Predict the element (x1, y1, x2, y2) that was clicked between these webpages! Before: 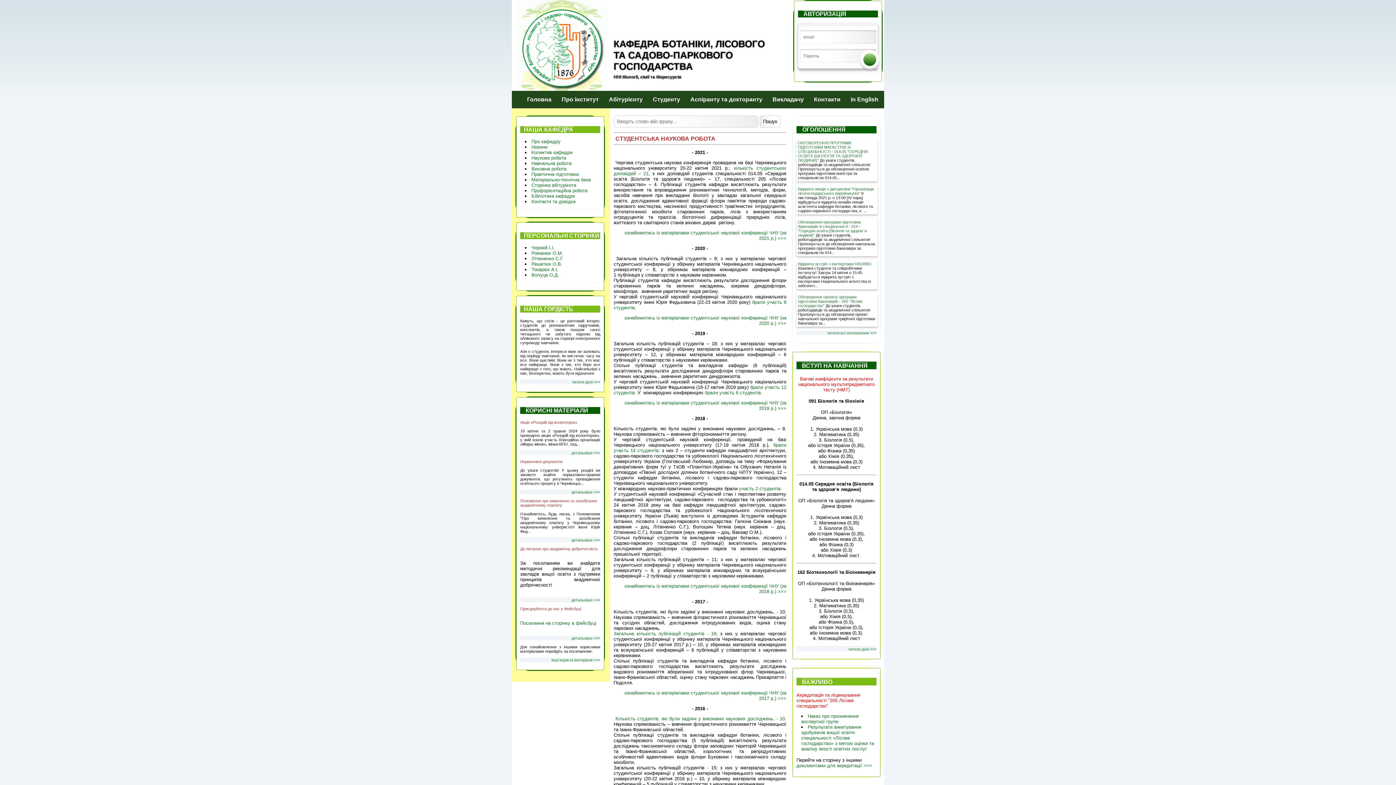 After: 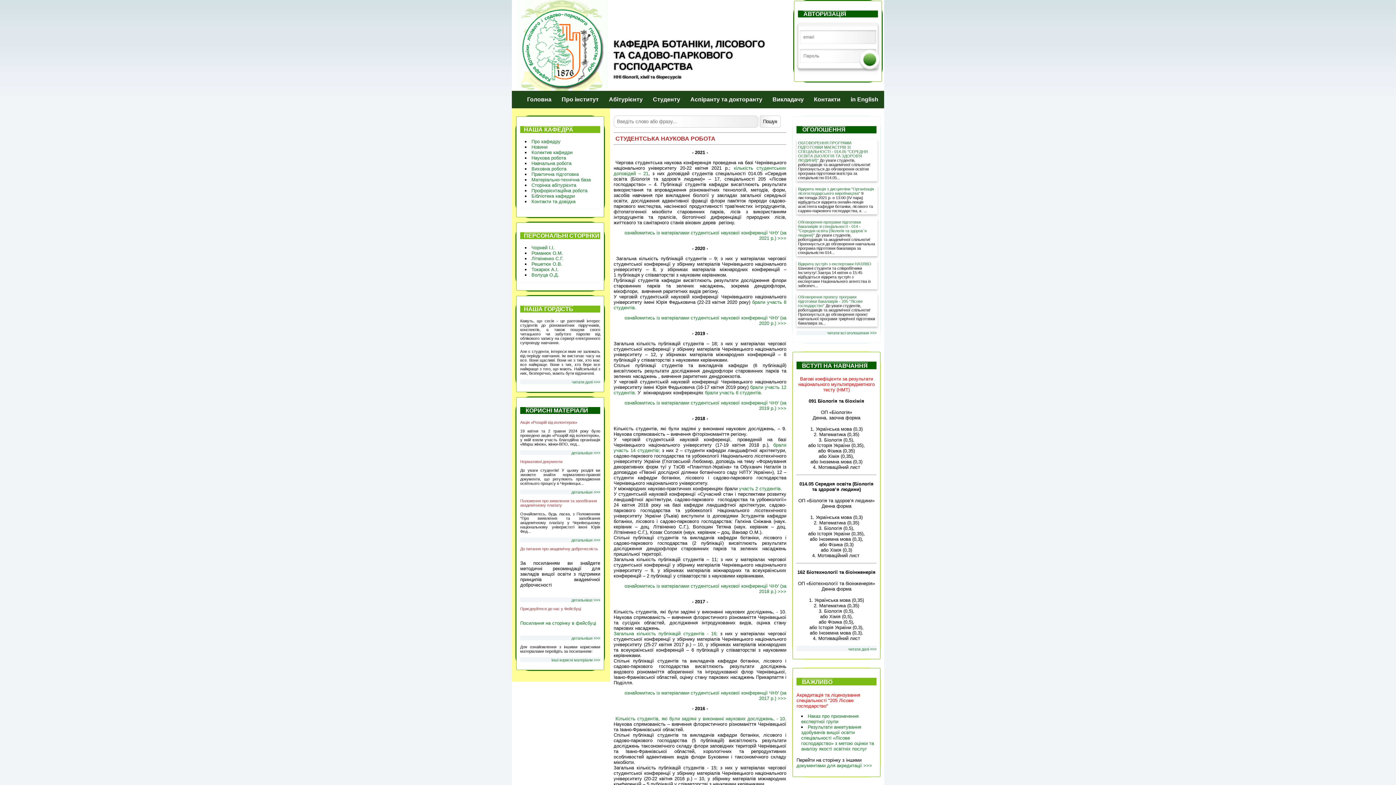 Action: label: ННІ біології, хімії та біоресурсів bbox: (613, 74, 681, 79)